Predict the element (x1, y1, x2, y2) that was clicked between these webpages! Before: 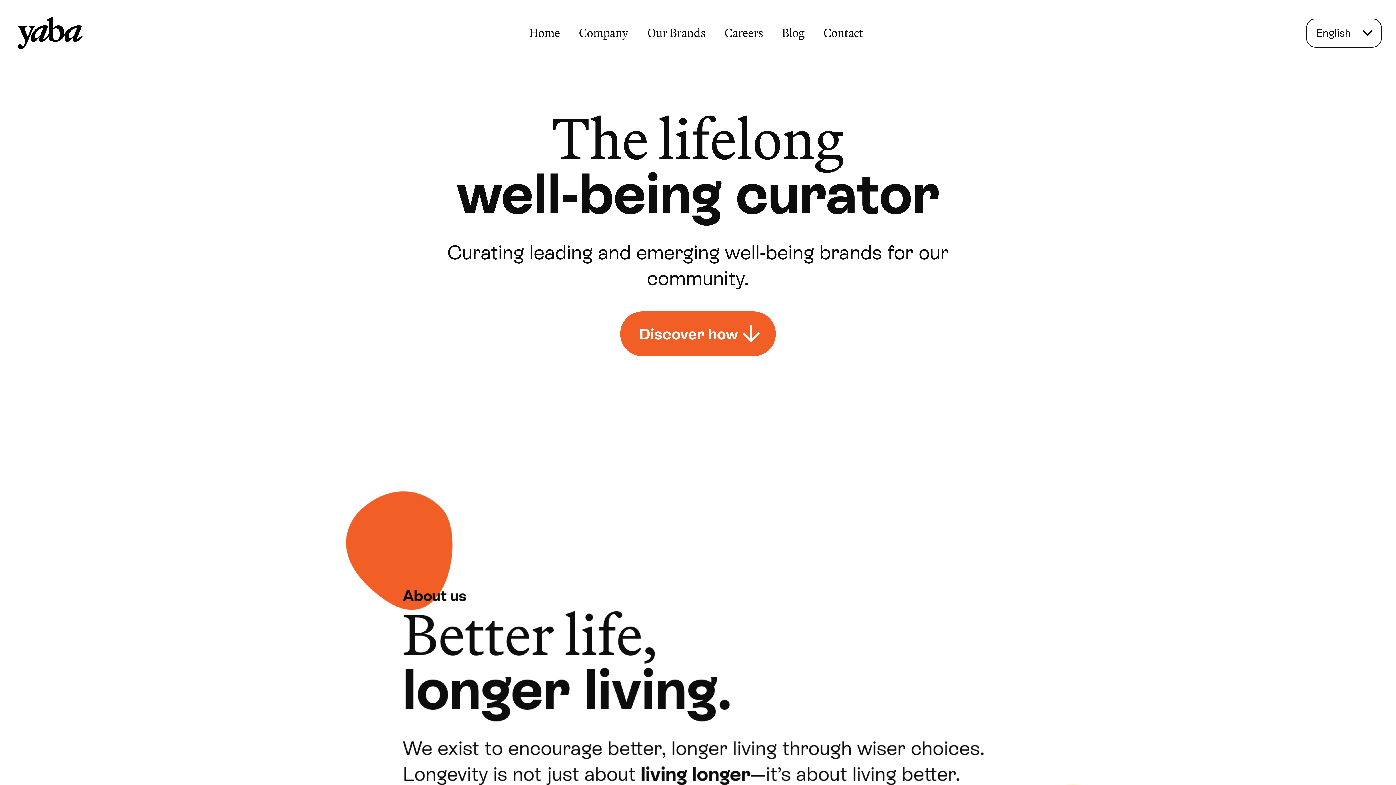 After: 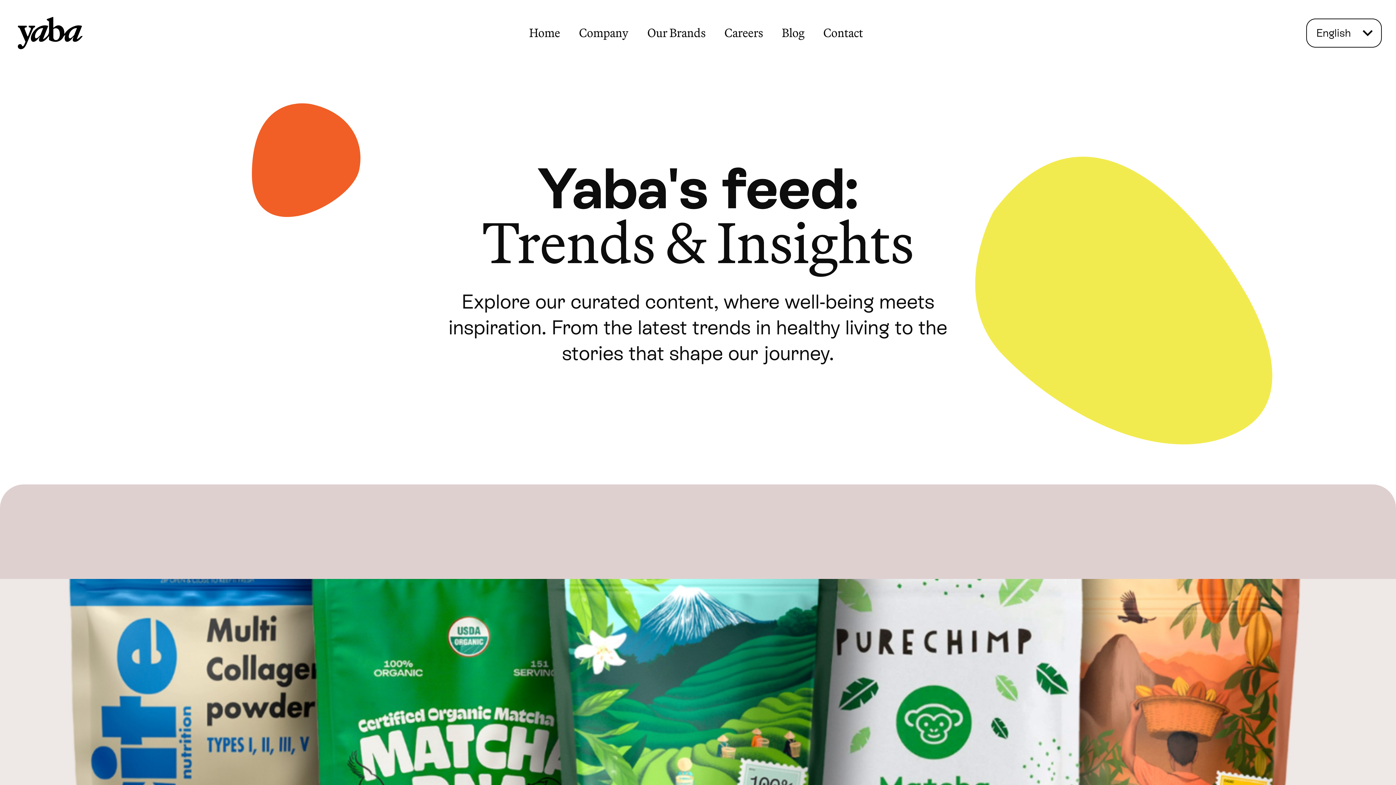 Action: label: Blog bbox: (772, 20, 814, 45)